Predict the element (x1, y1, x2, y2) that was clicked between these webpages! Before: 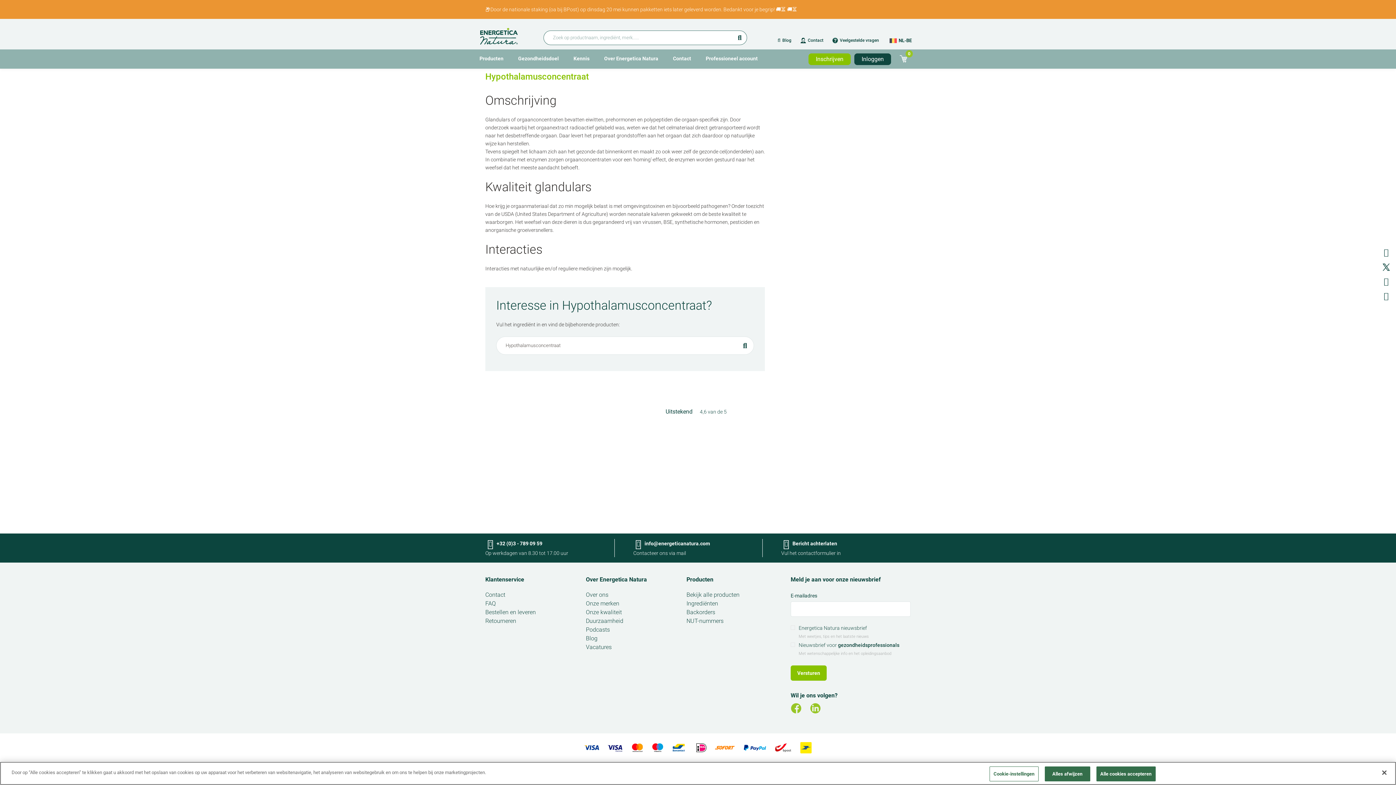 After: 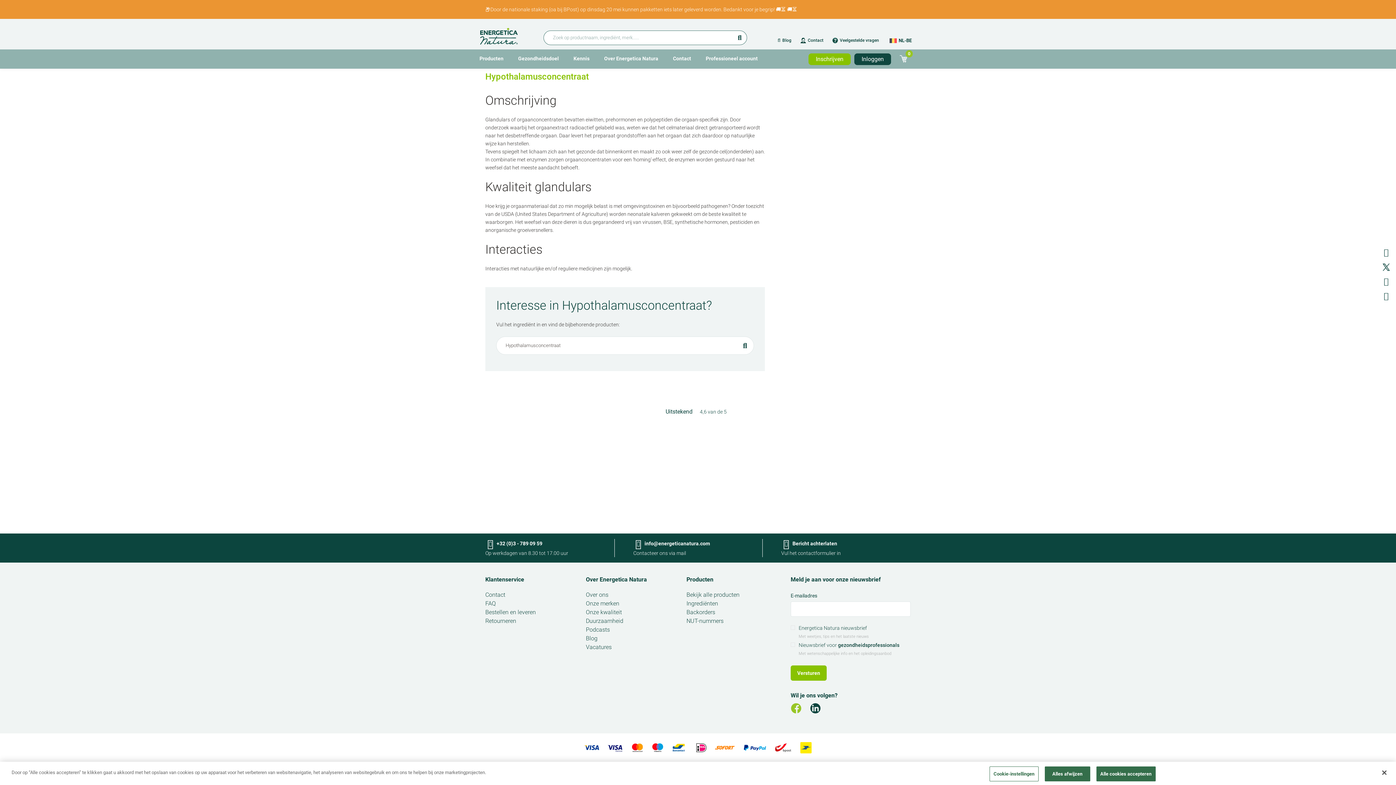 Action: label: LinkedIn bbox: (810, 703, 820, 713)